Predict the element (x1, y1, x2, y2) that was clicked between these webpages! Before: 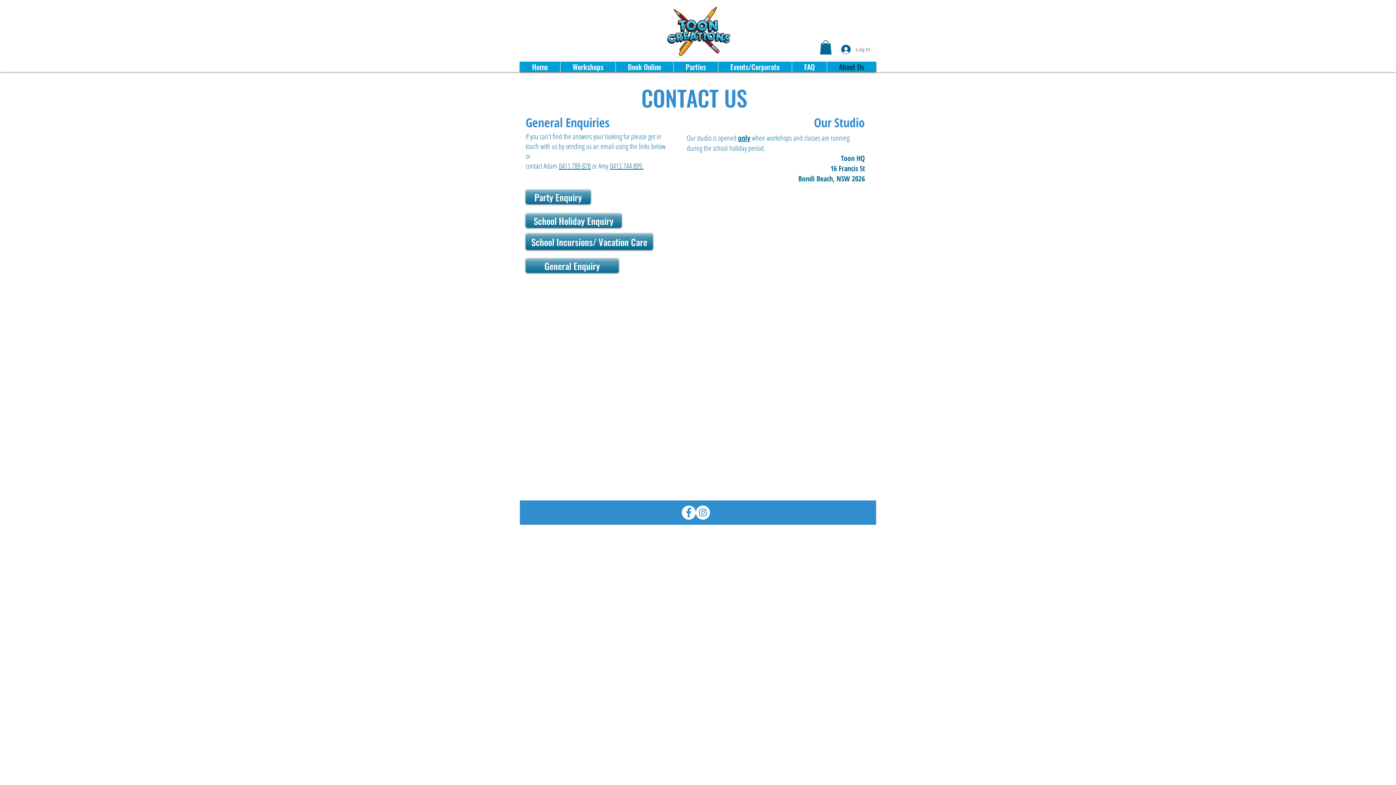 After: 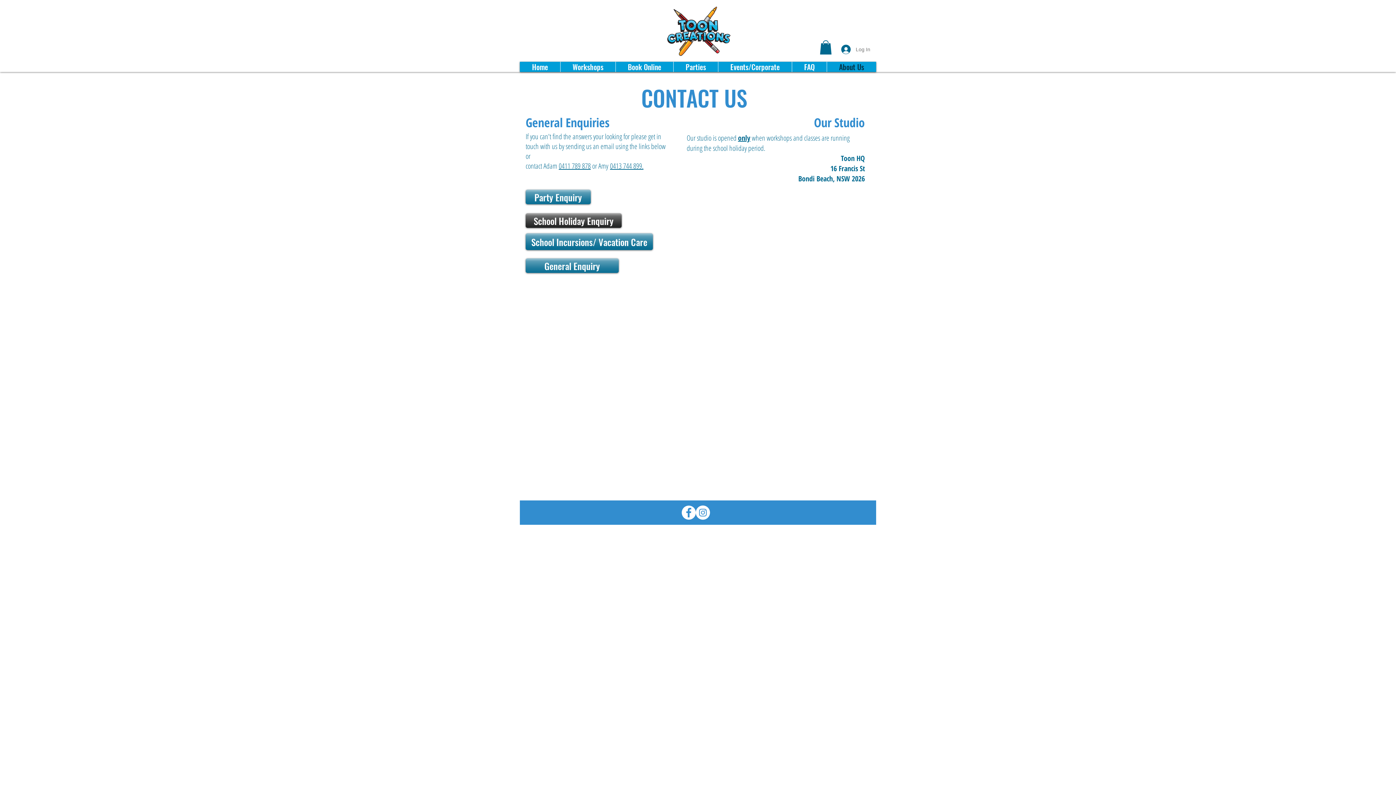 Action: bbox: (525, 213, 621, 228) label: School Holiday Enquiry